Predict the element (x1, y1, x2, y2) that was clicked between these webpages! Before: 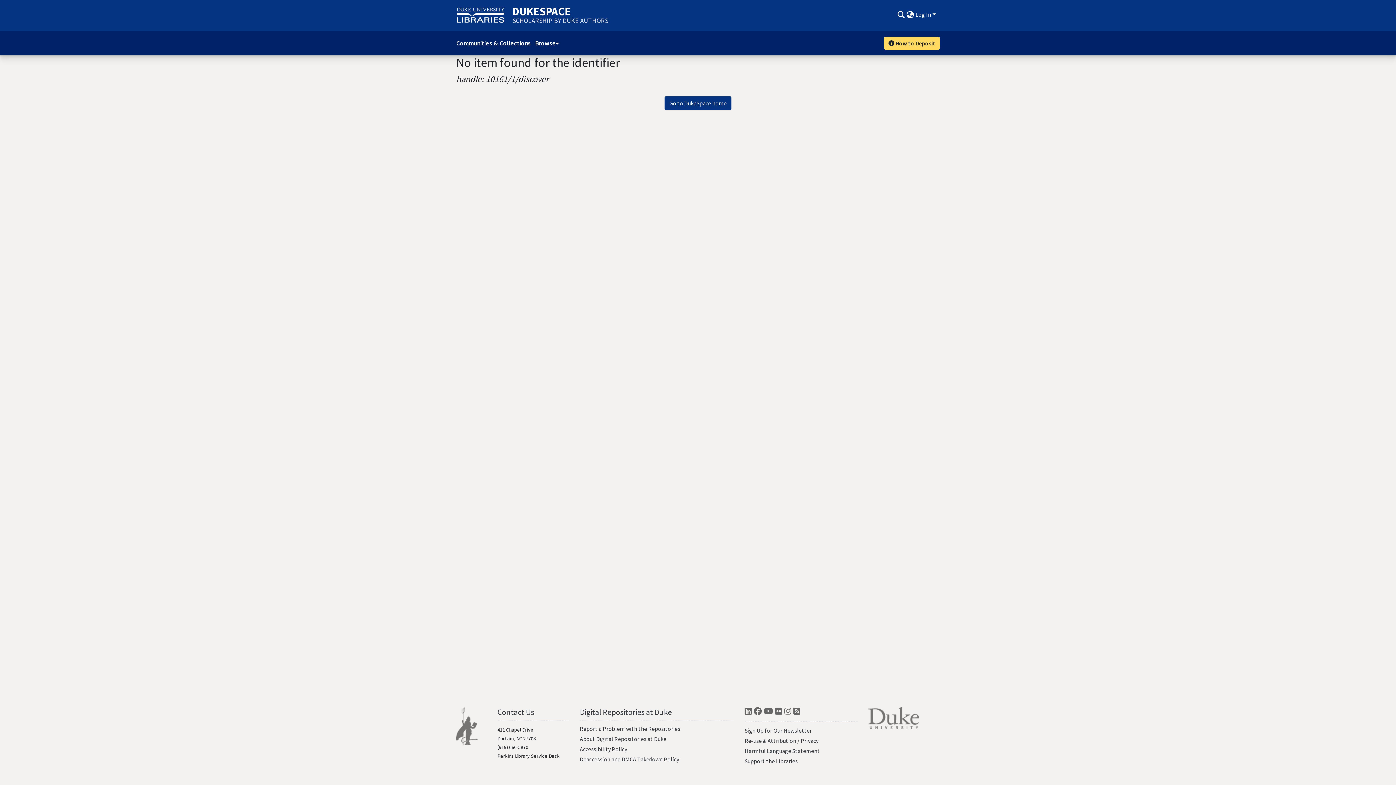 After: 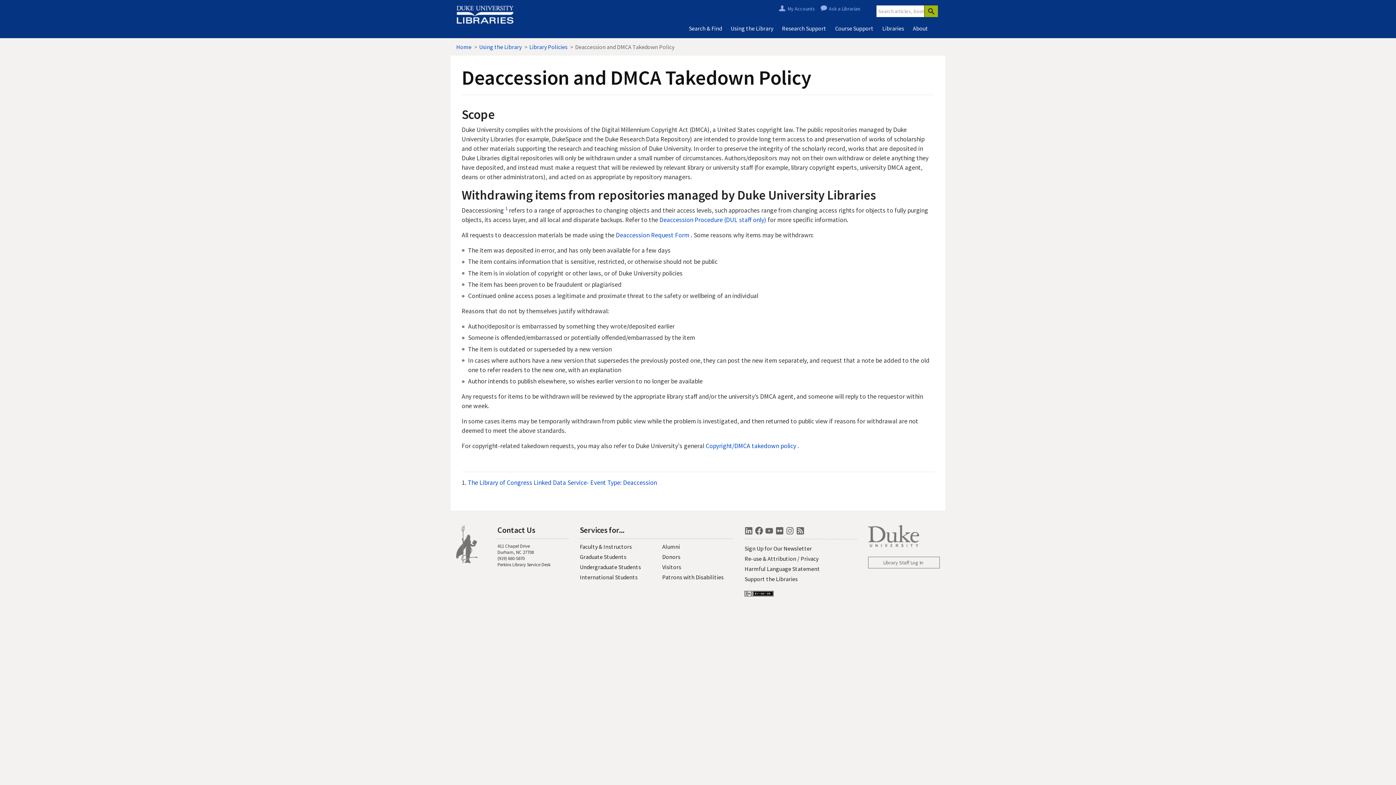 Action: bbox: (579, 756, 679, 763) label: Deaccession and DMCA Takedown Policy